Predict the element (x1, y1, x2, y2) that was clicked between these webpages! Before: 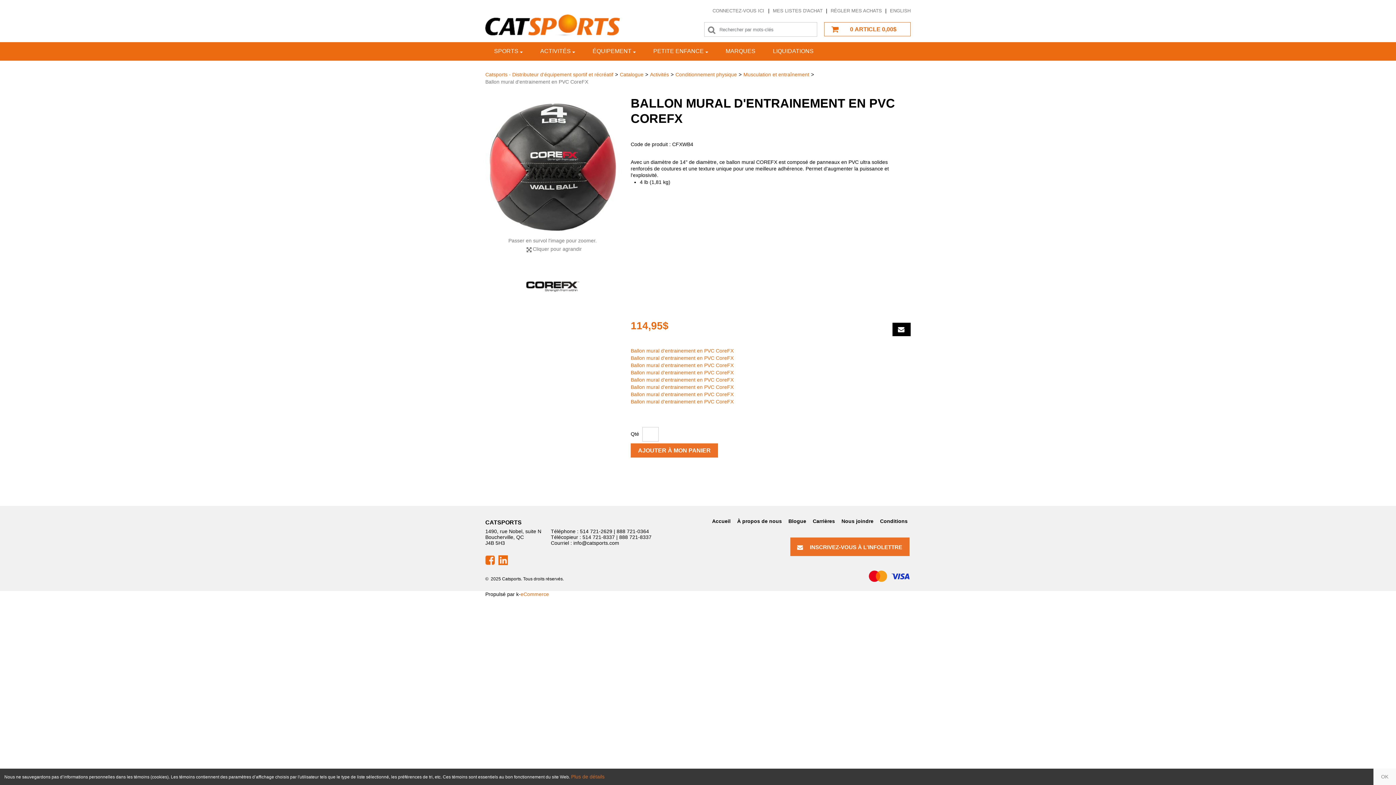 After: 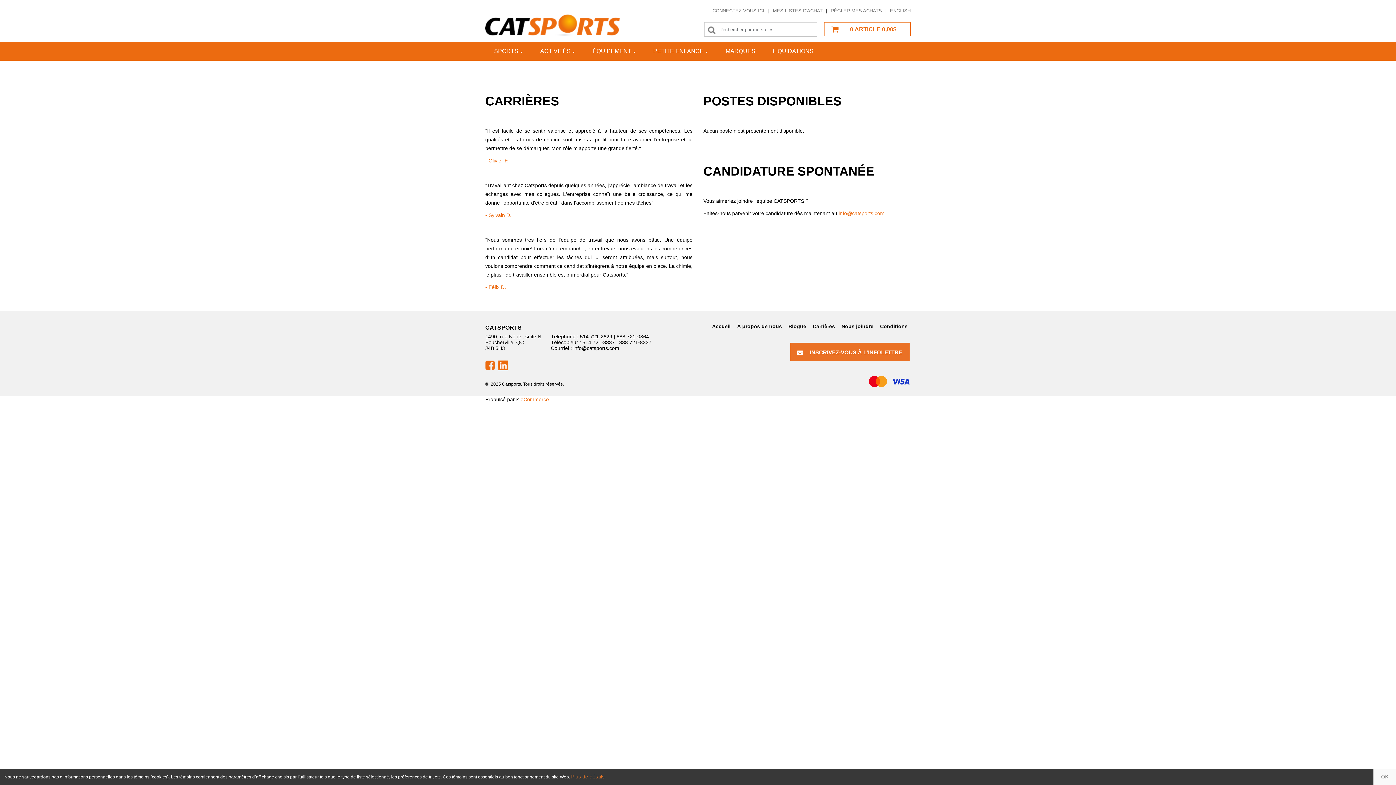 Action: bbox: (812, 518, 835, 524) label: Carrières